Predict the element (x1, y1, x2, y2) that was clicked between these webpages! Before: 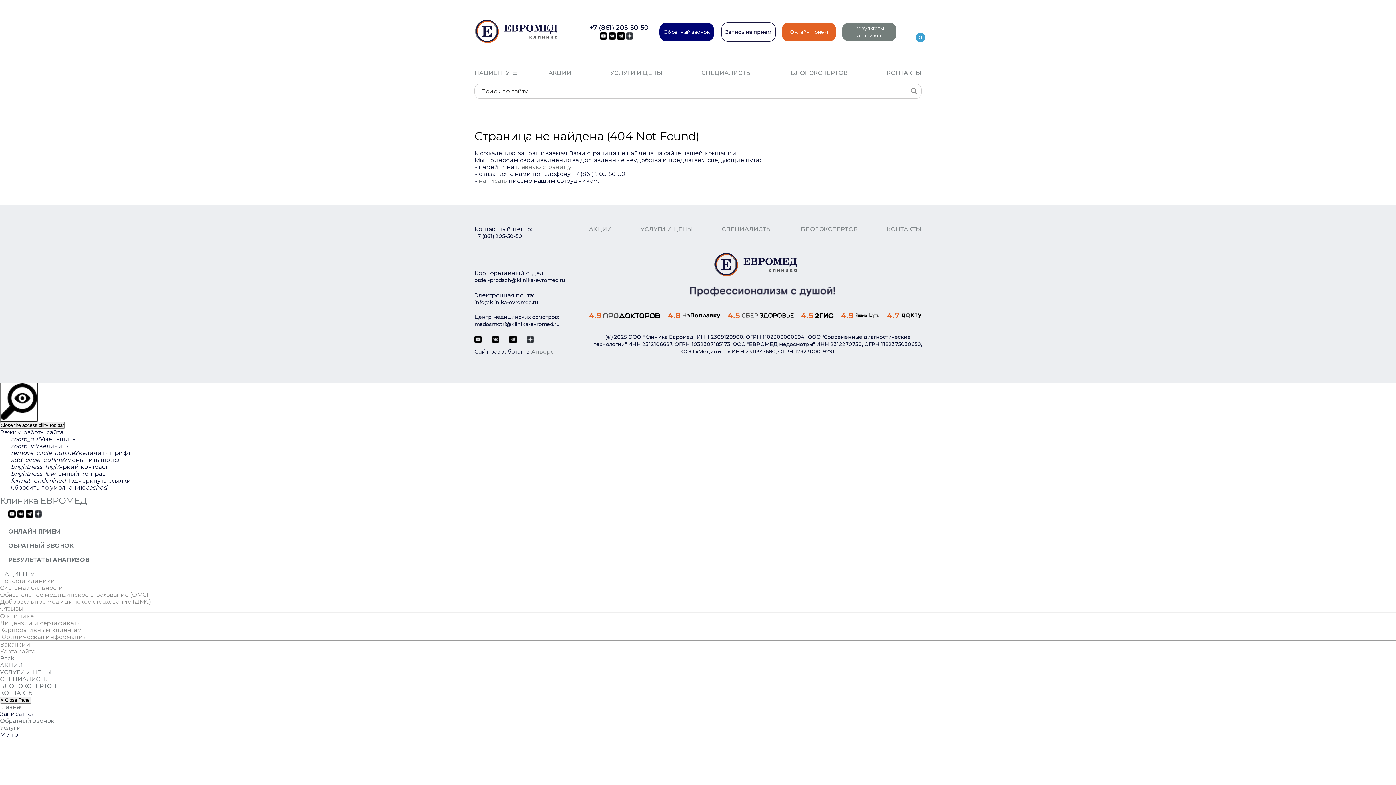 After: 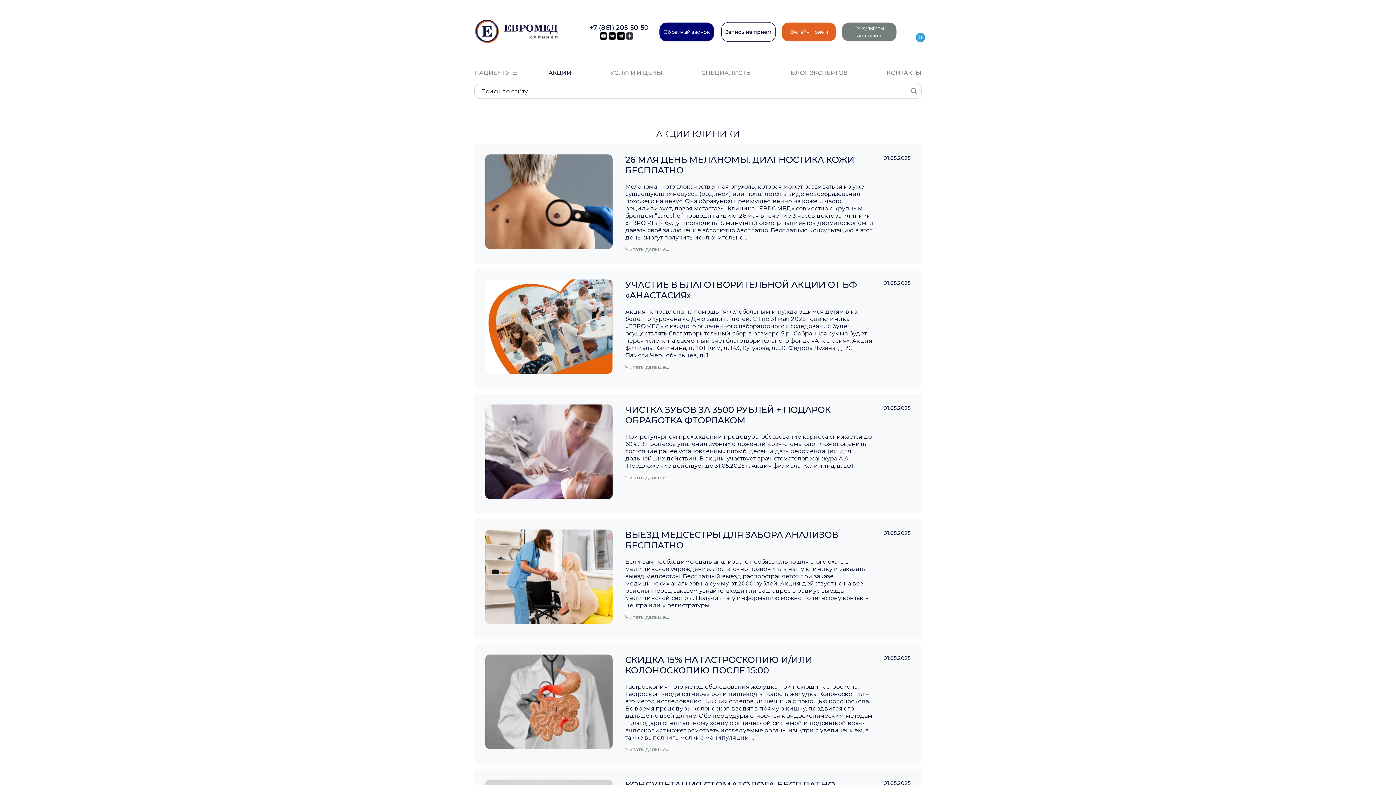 Action: bbox: (589, 225, 612, 232) label: АКЦИИ